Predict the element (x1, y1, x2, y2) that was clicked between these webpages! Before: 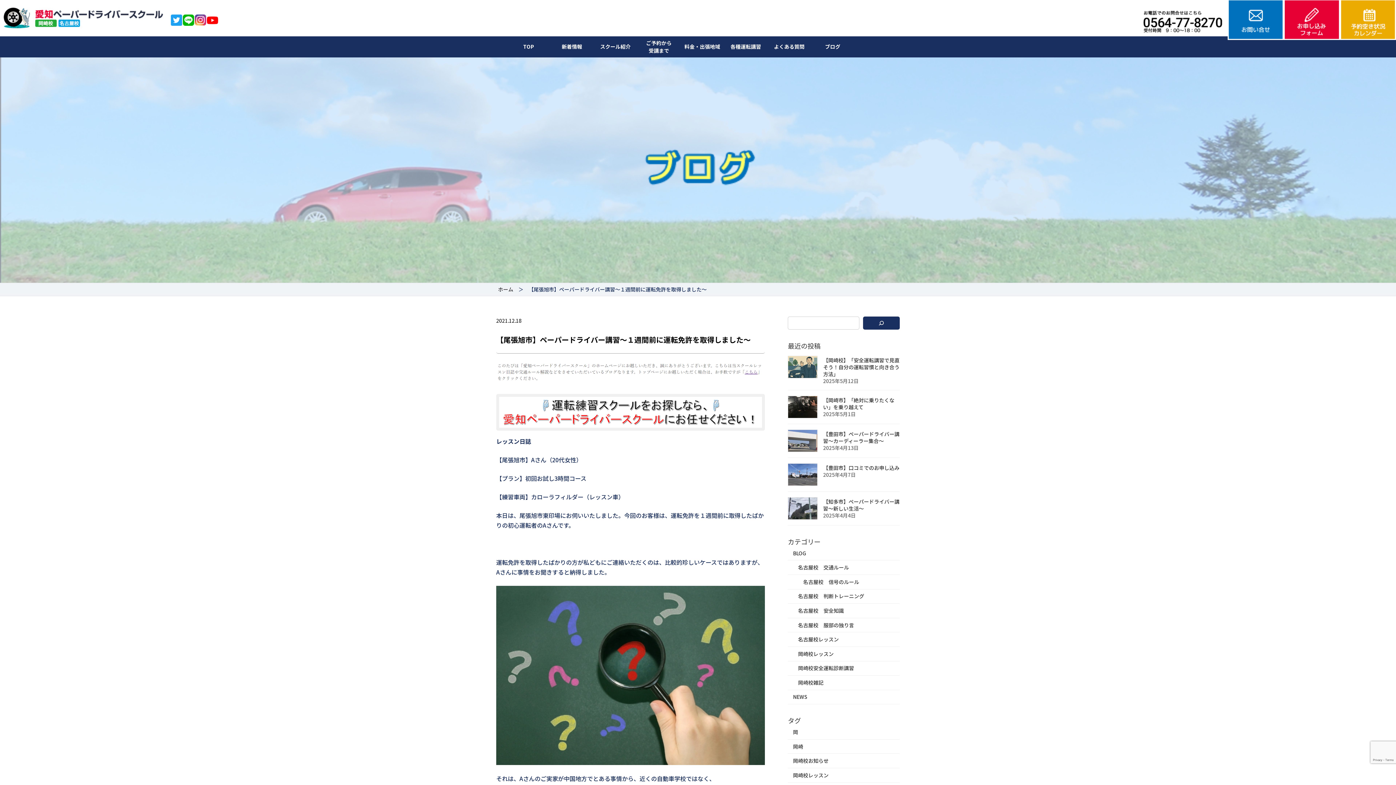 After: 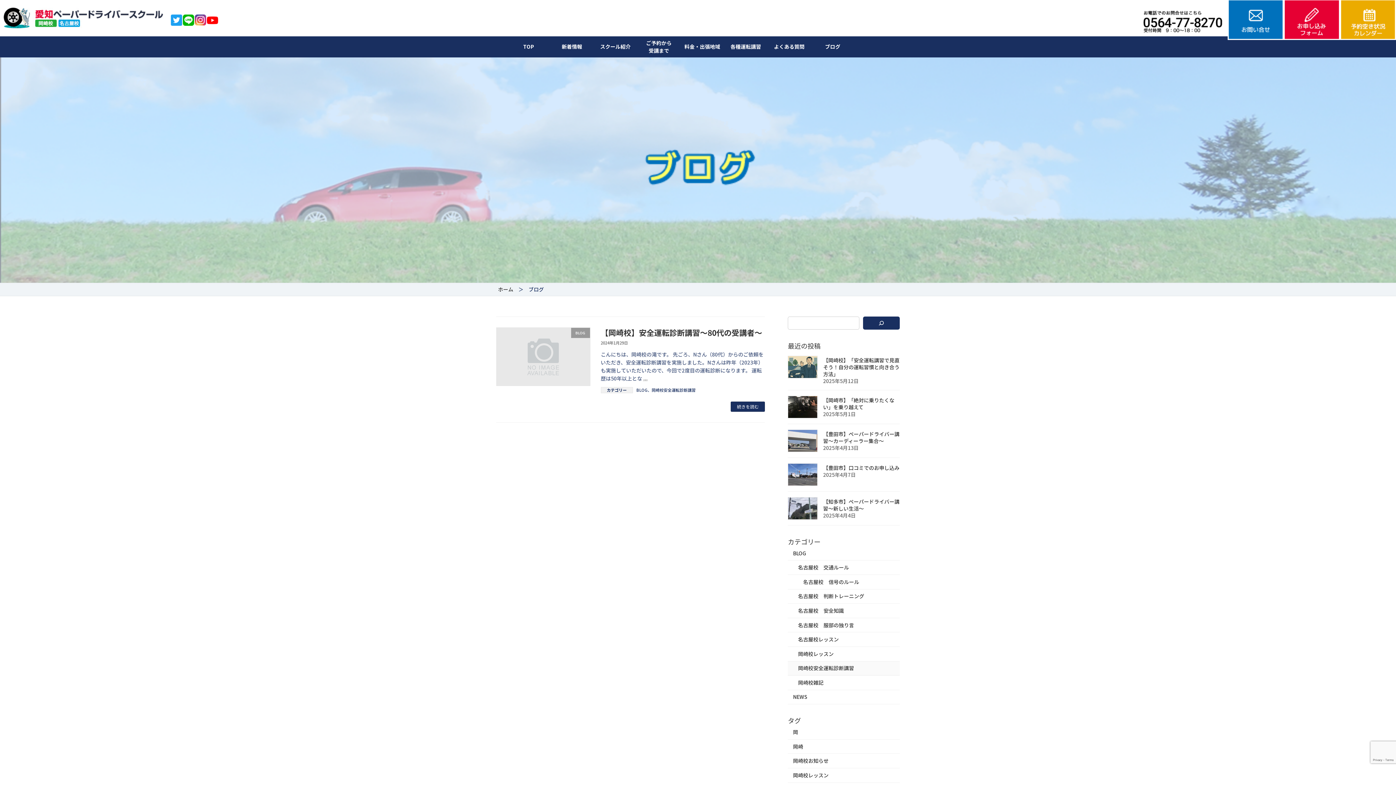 Action: label: 岡崎校安全運転診断講習 bbox: (788, 661, 900, 676)